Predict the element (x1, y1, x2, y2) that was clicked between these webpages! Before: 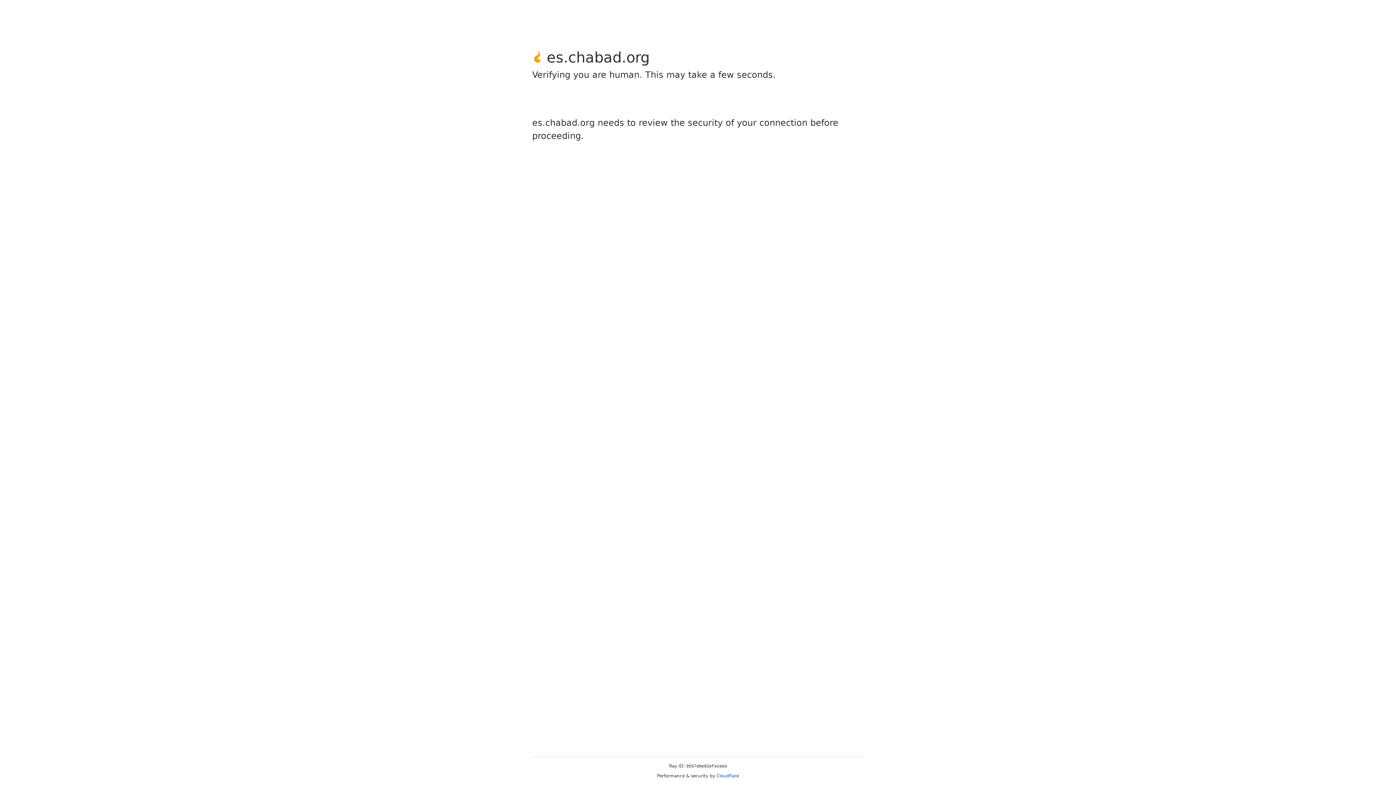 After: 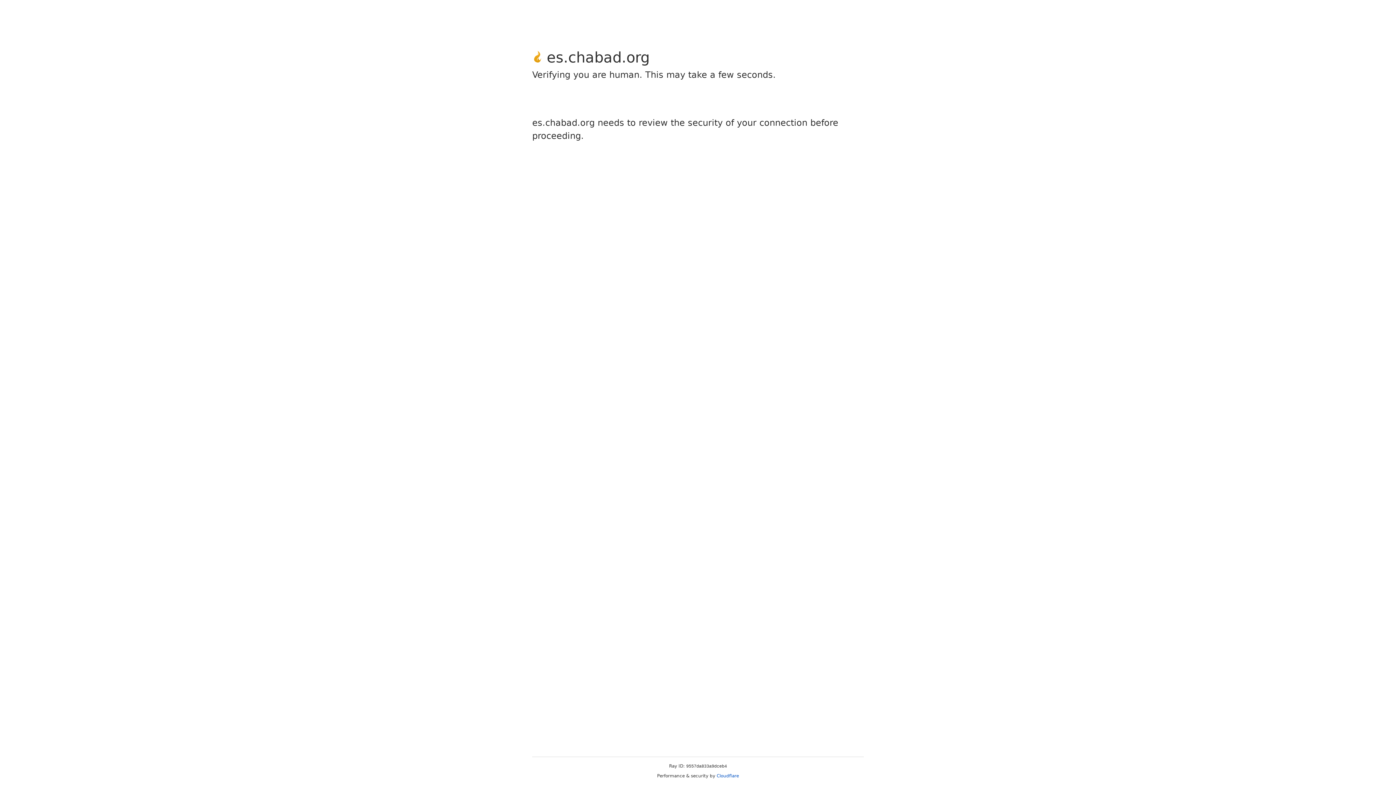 Action: bbox: (716, 773, 739, 778) label: Cloudflare